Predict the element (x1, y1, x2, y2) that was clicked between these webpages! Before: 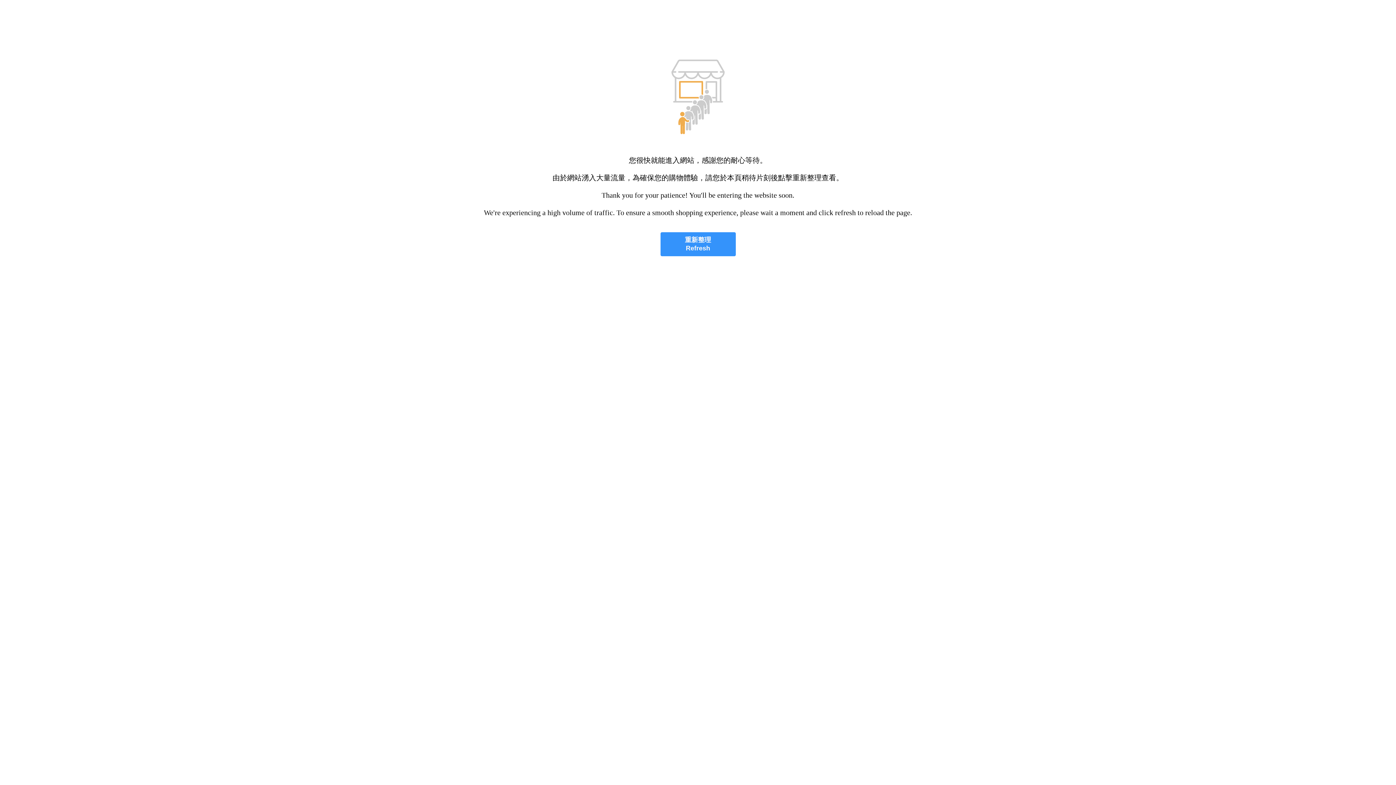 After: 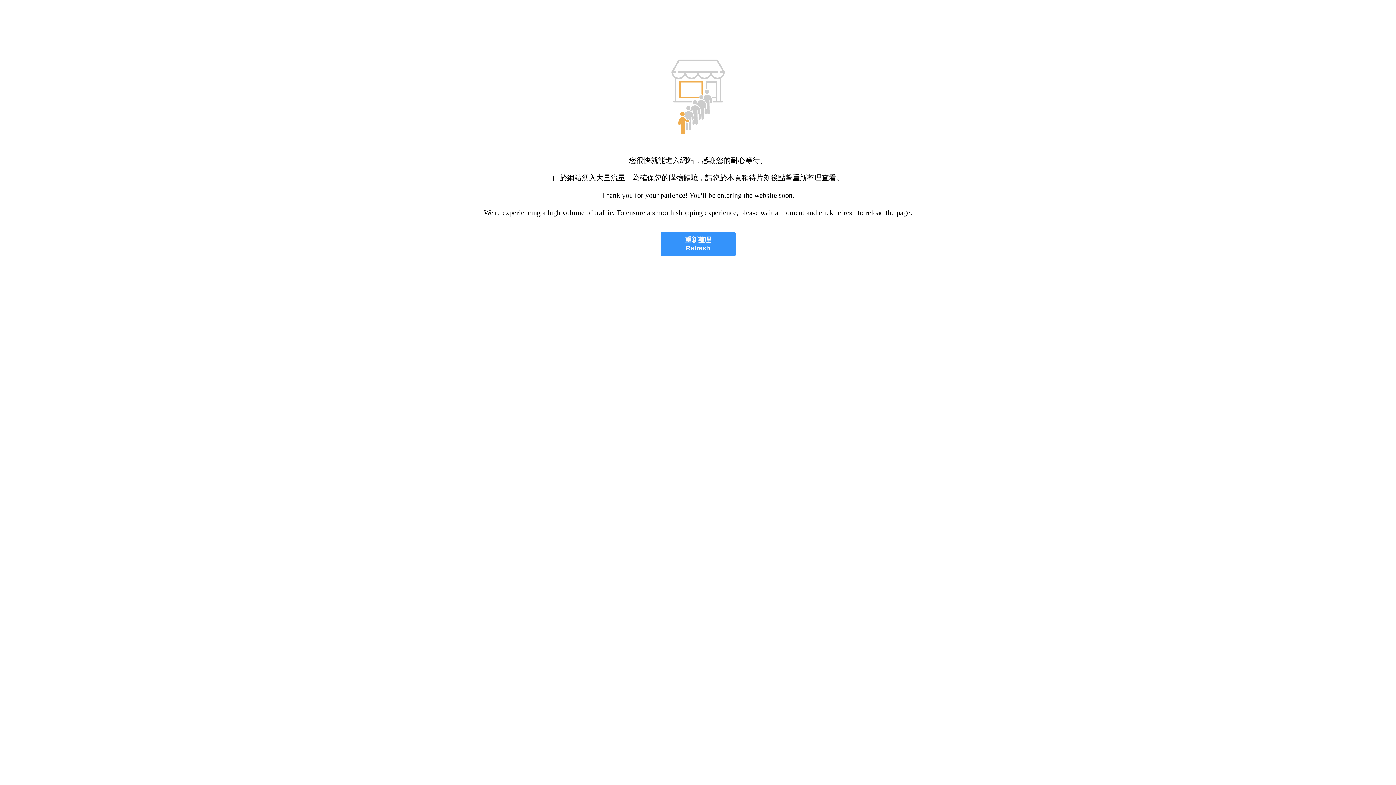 Action: bbox: (660, 232, 735, 256) label: 重新整理
Refresh